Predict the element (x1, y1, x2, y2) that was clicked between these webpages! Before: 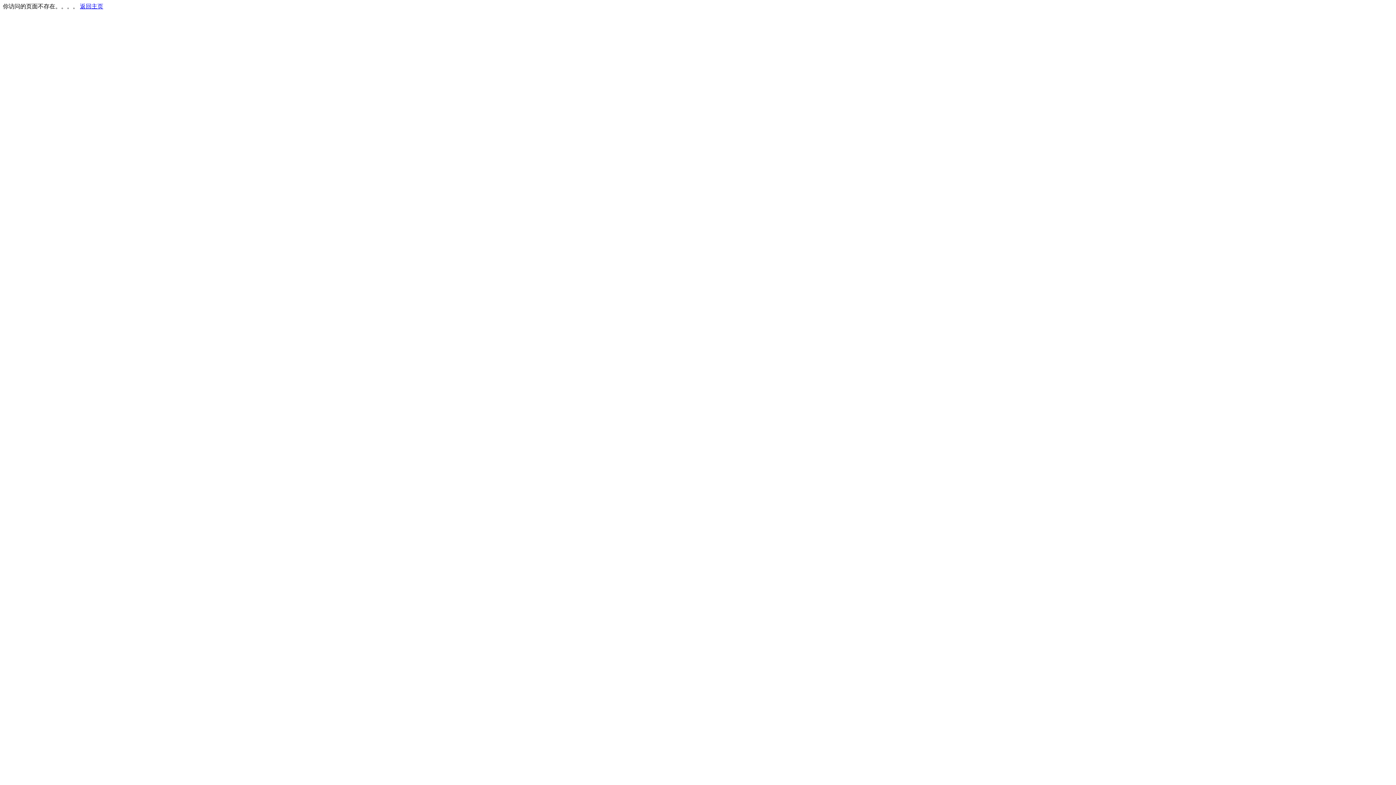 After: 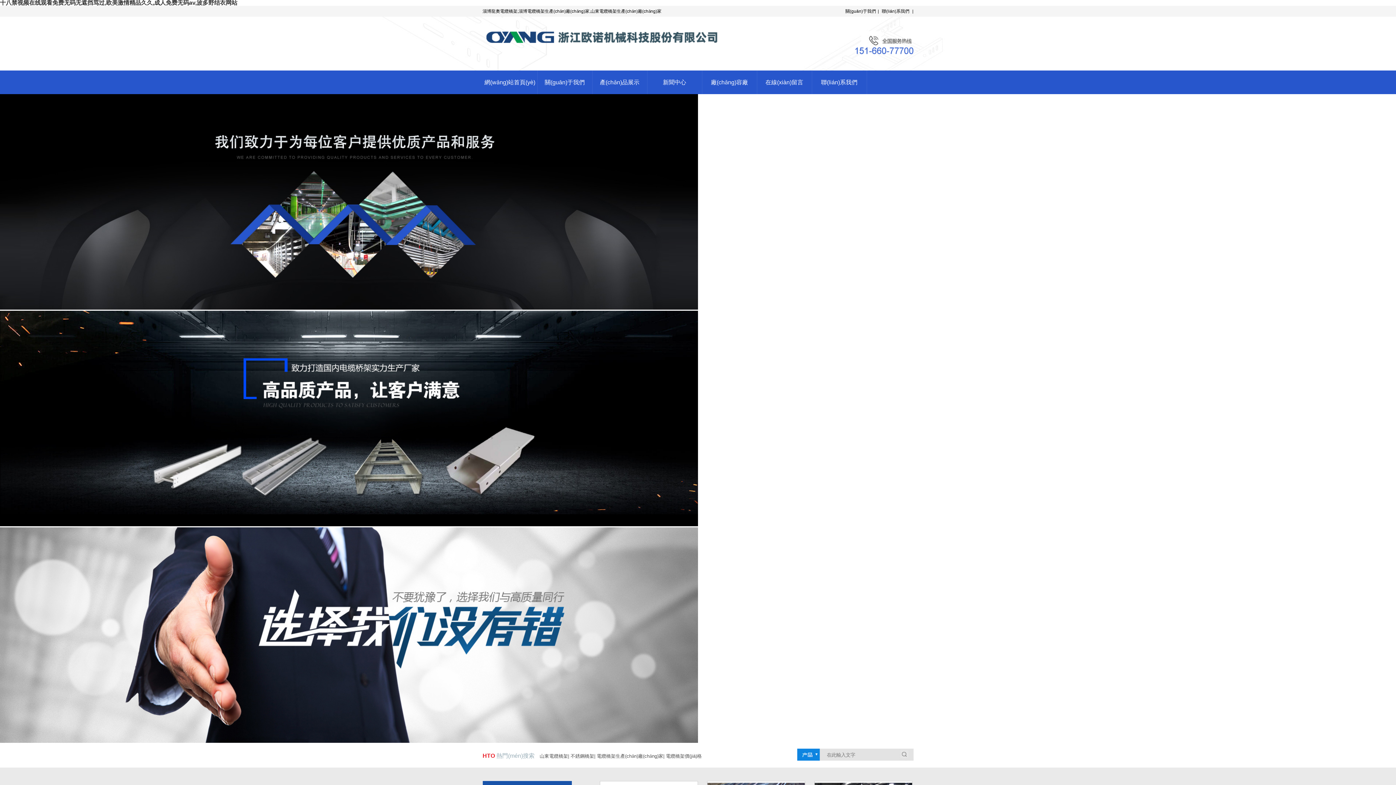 Action: label: 返回主页 bbox: (80, 3, 103, 9)